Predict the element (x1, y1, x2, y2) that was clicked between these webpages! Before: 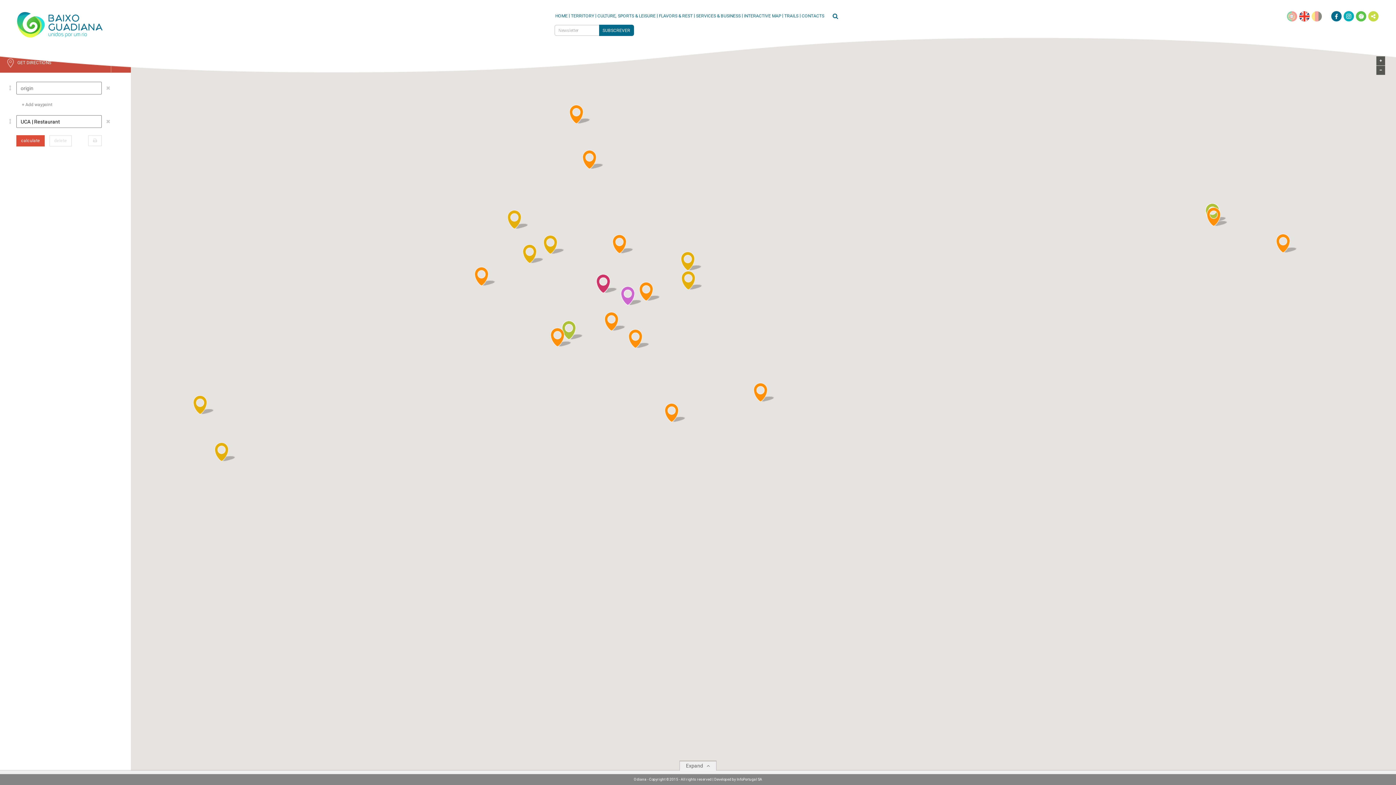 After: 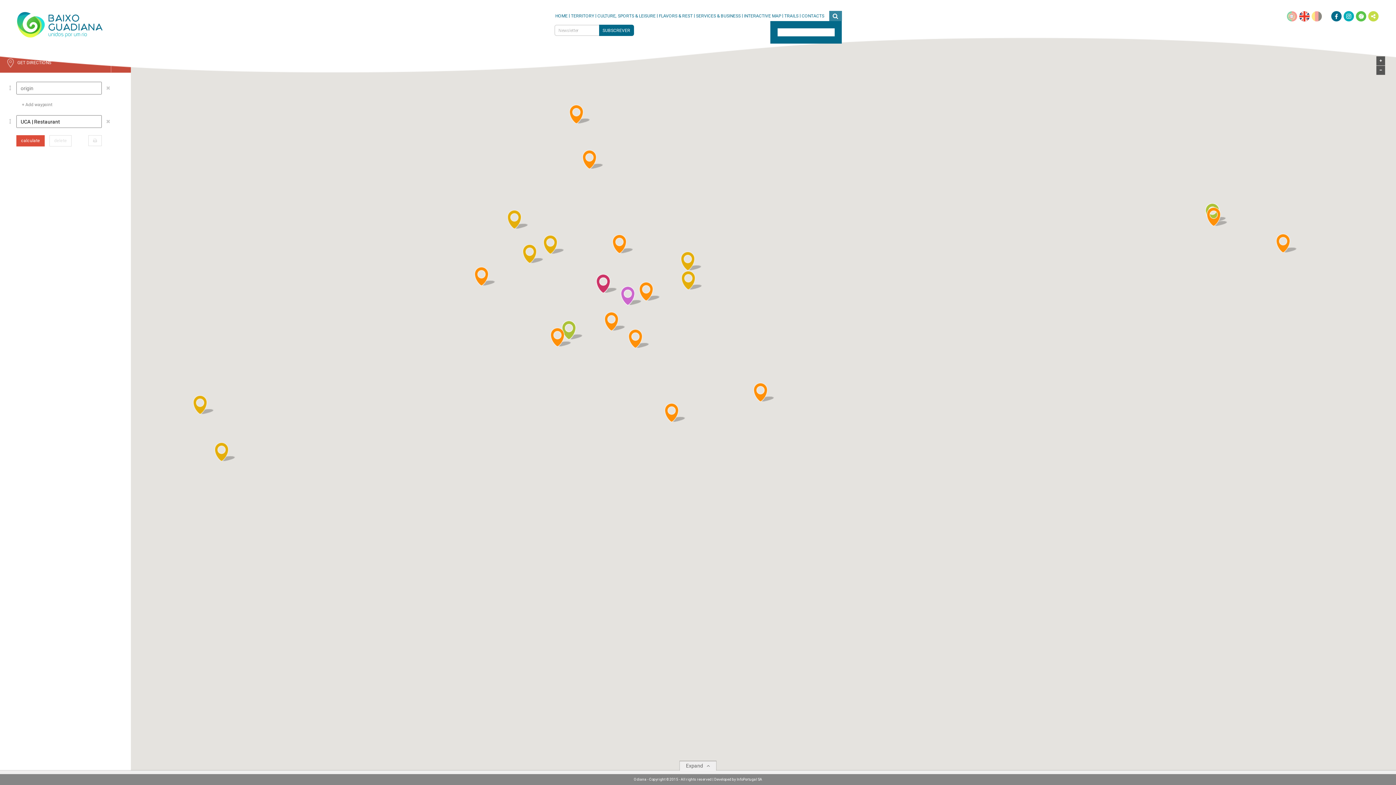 Action: bbox: (829, 10, 842, 21)